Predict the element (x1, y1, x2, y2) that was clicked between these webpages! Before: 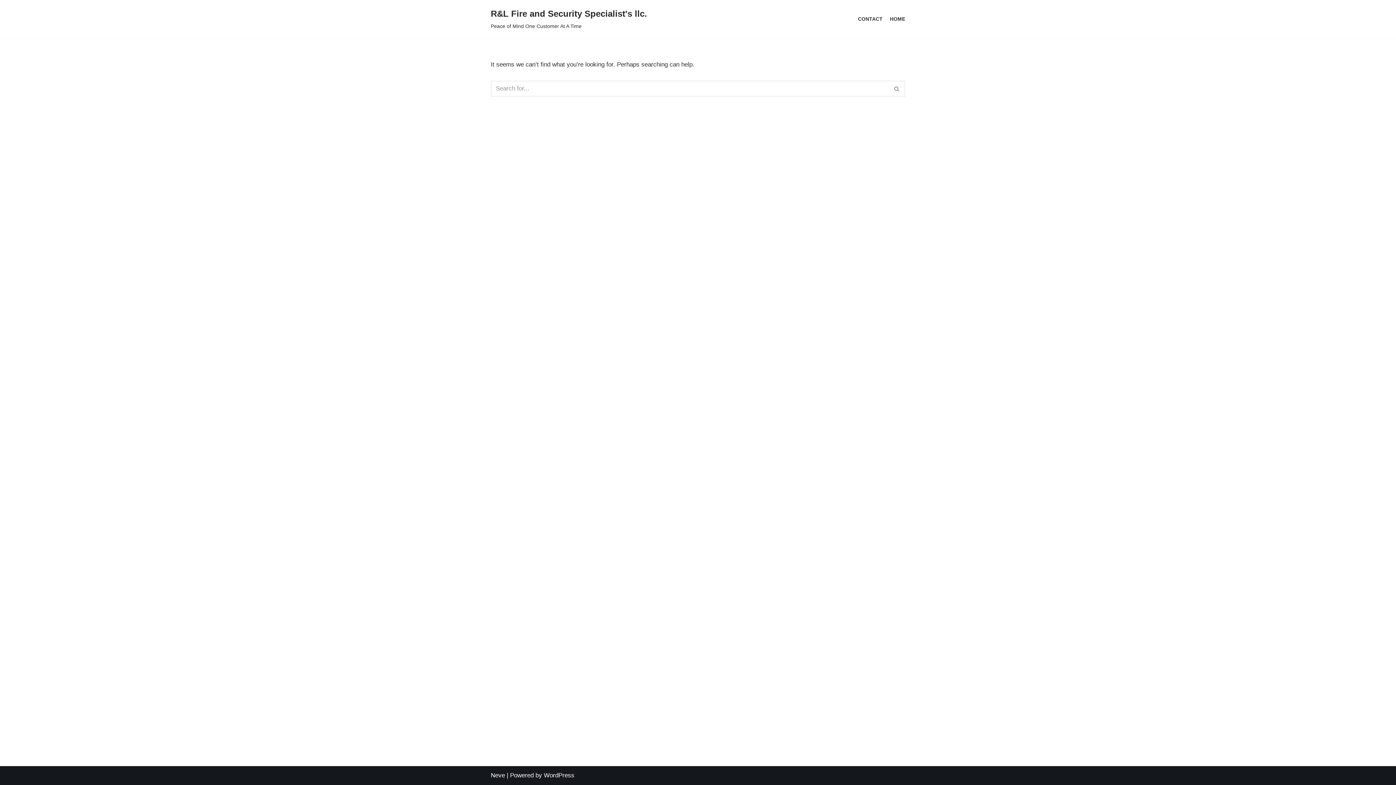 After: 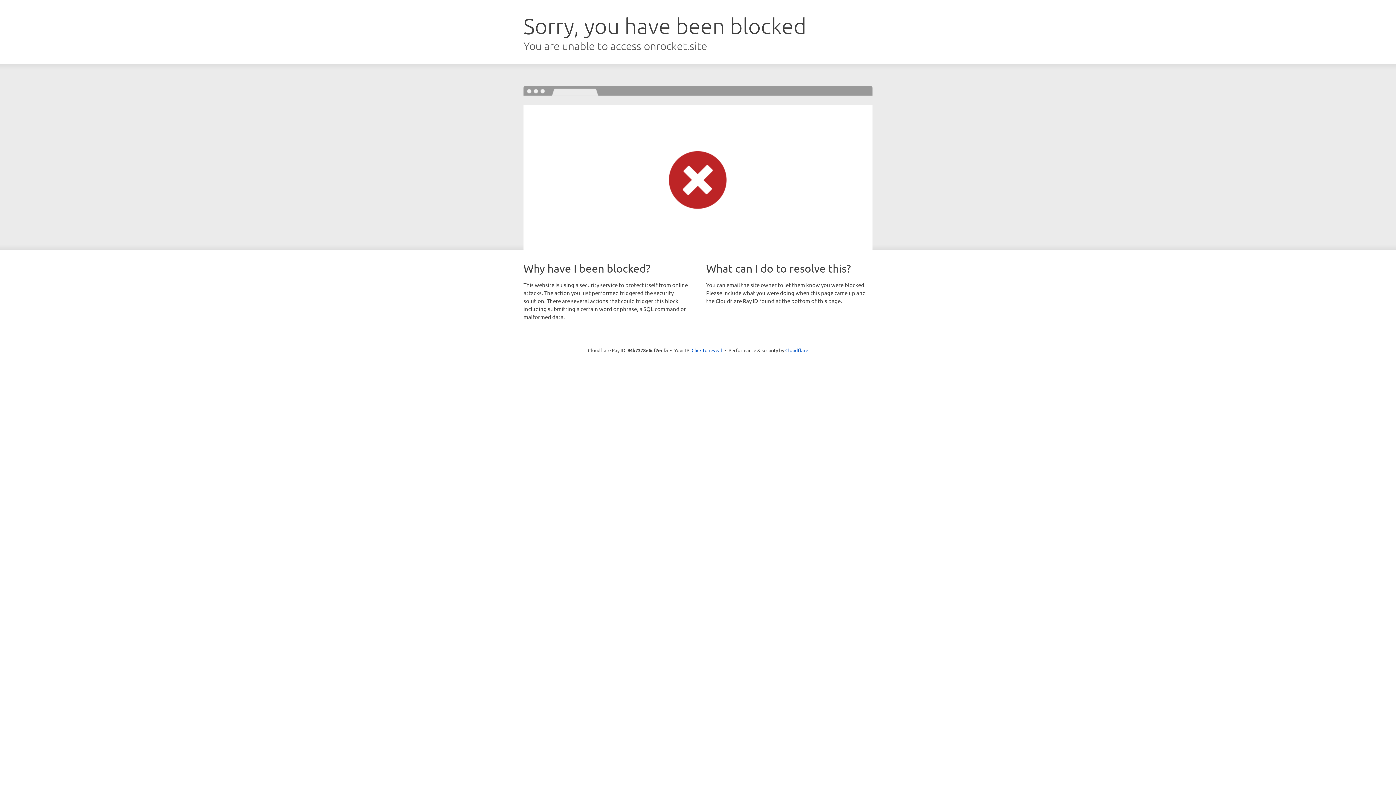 Action: label: Neve bbox: (490, 772, 505, 779)